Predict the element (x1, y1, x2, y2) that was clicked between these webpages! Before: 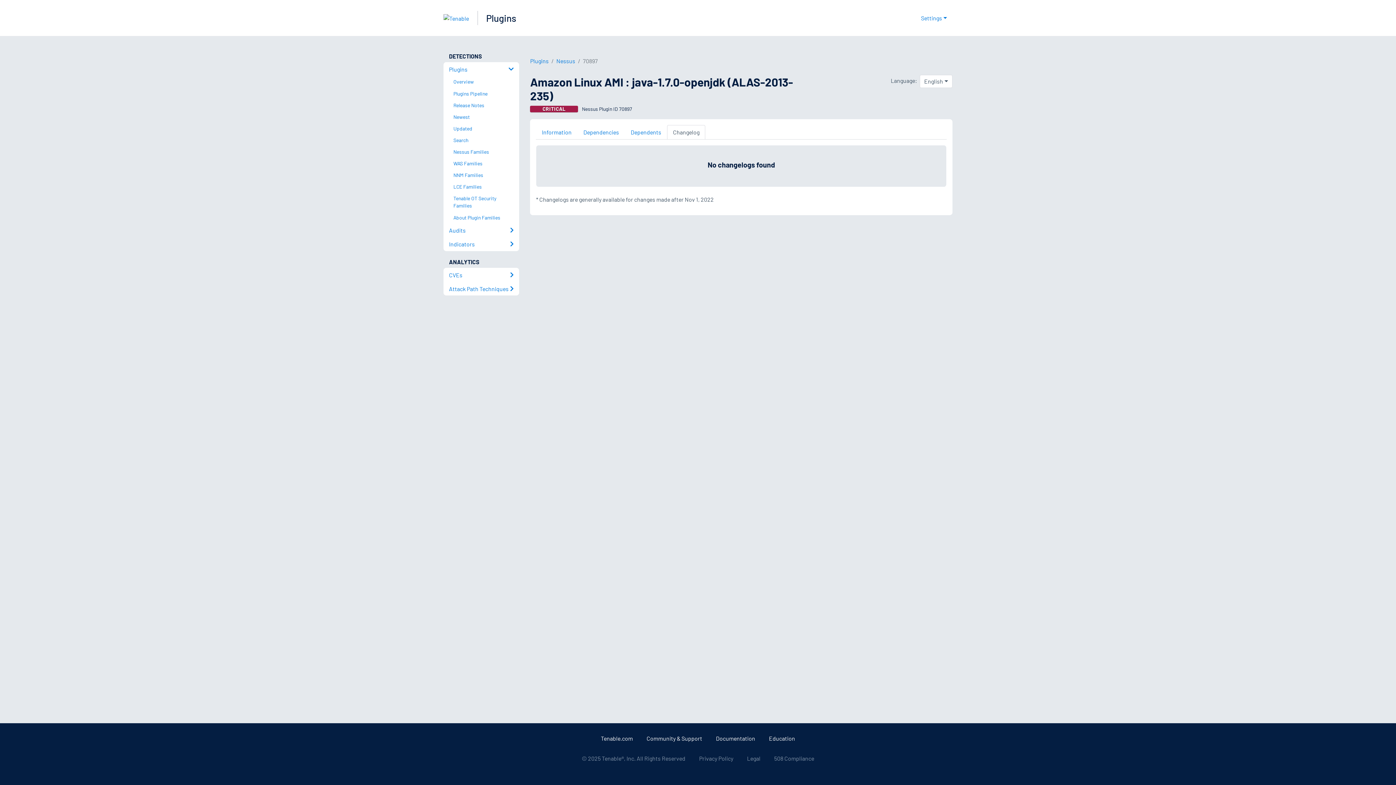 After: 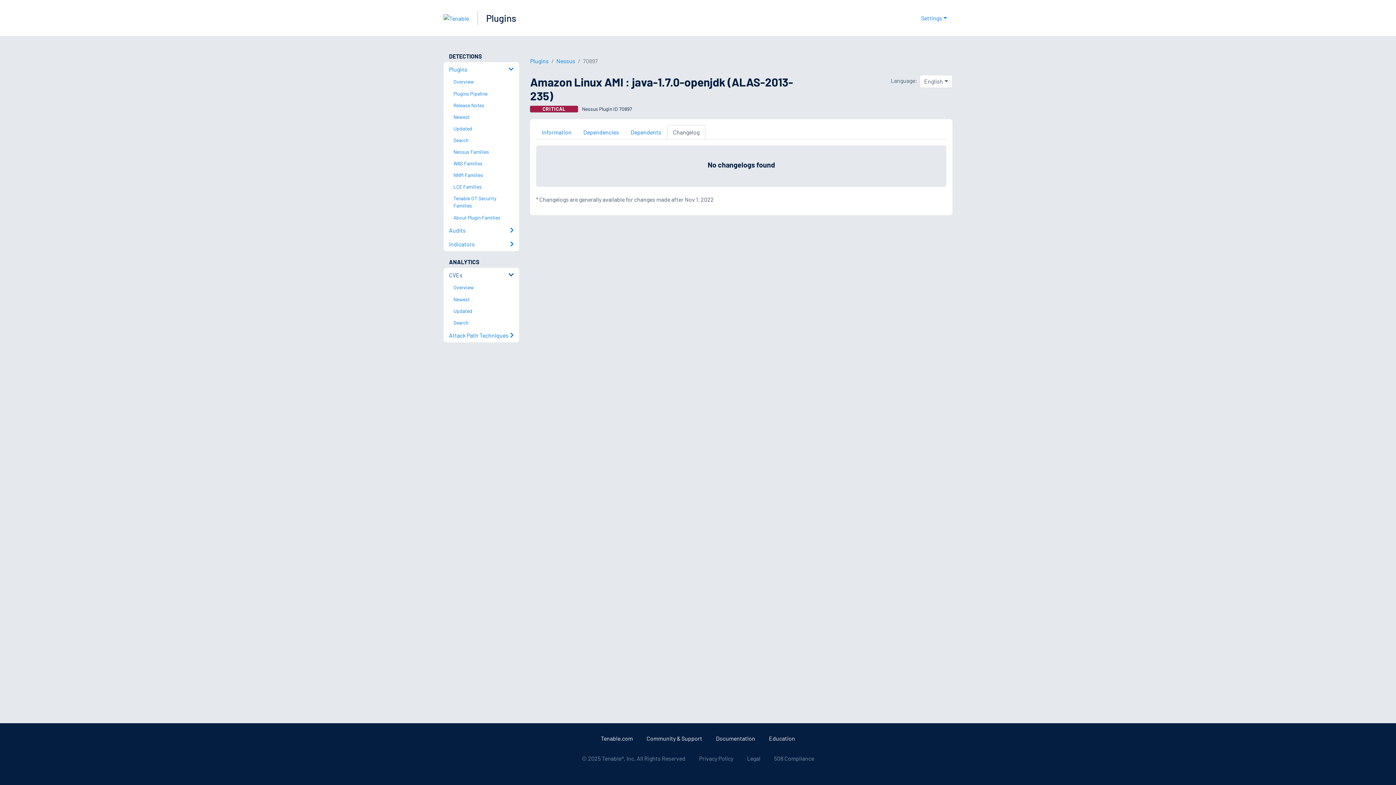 Action: bbox: (443, 268, 519, 281) label: CVEs